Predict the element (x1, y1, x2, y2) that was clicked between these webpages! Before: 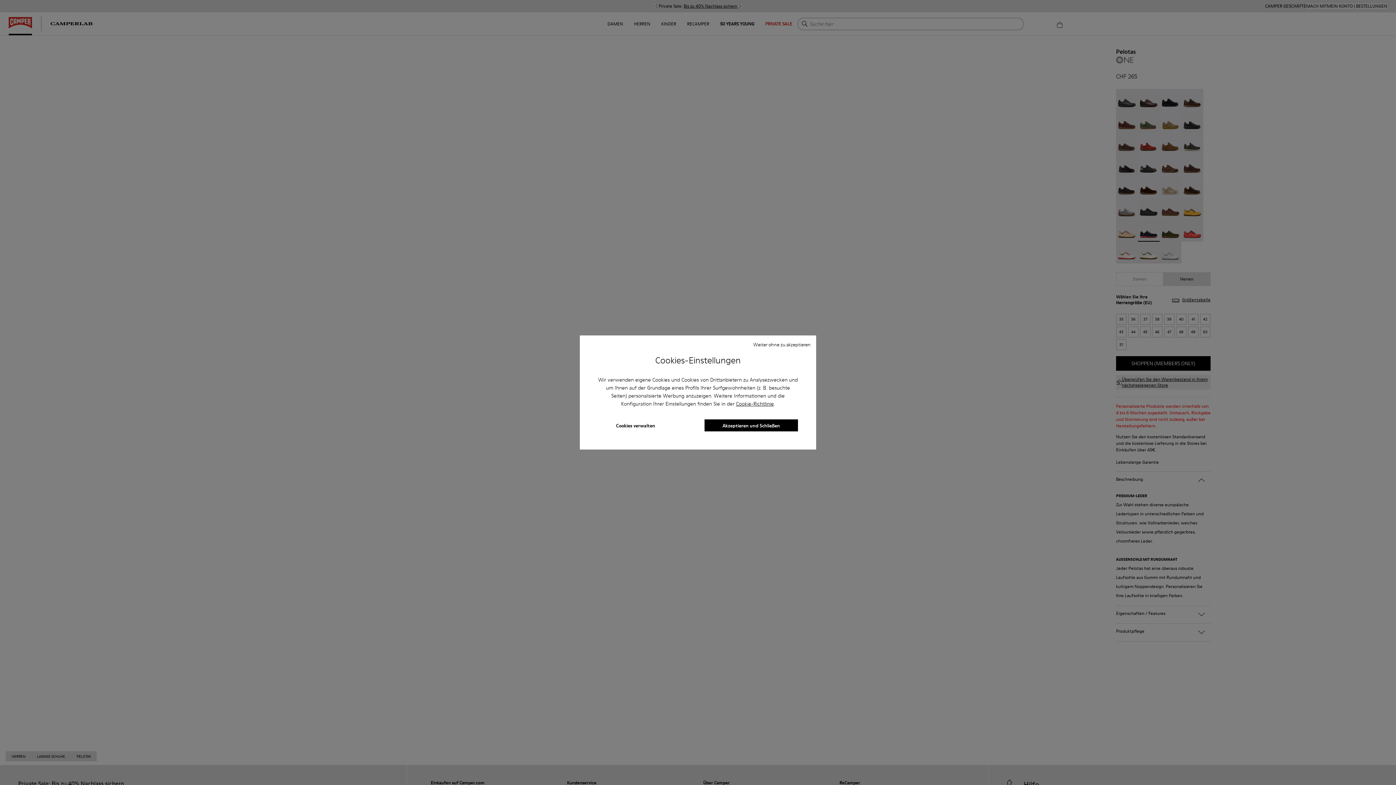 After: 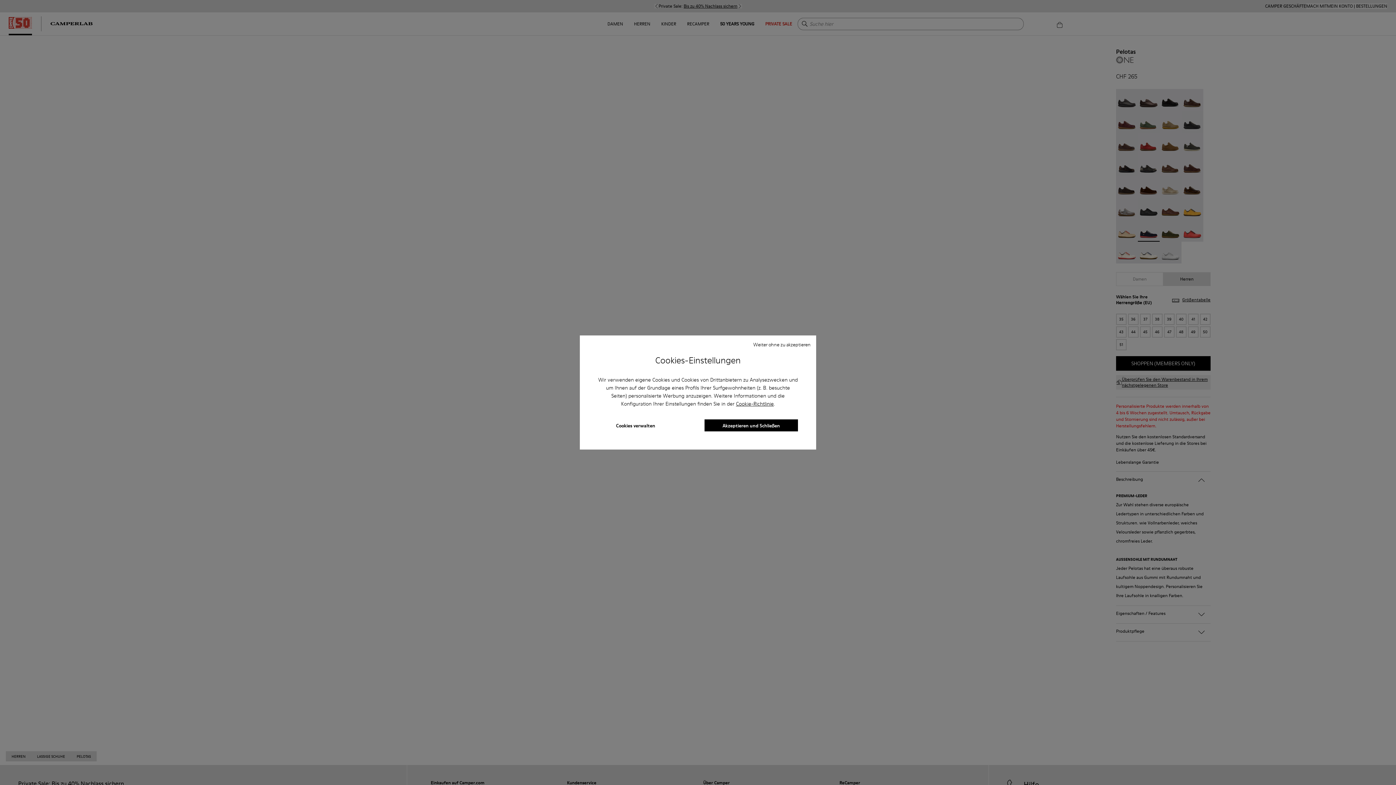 Action: label: Cookie-Richtlinie bbox: (736, 400, 774, 407)